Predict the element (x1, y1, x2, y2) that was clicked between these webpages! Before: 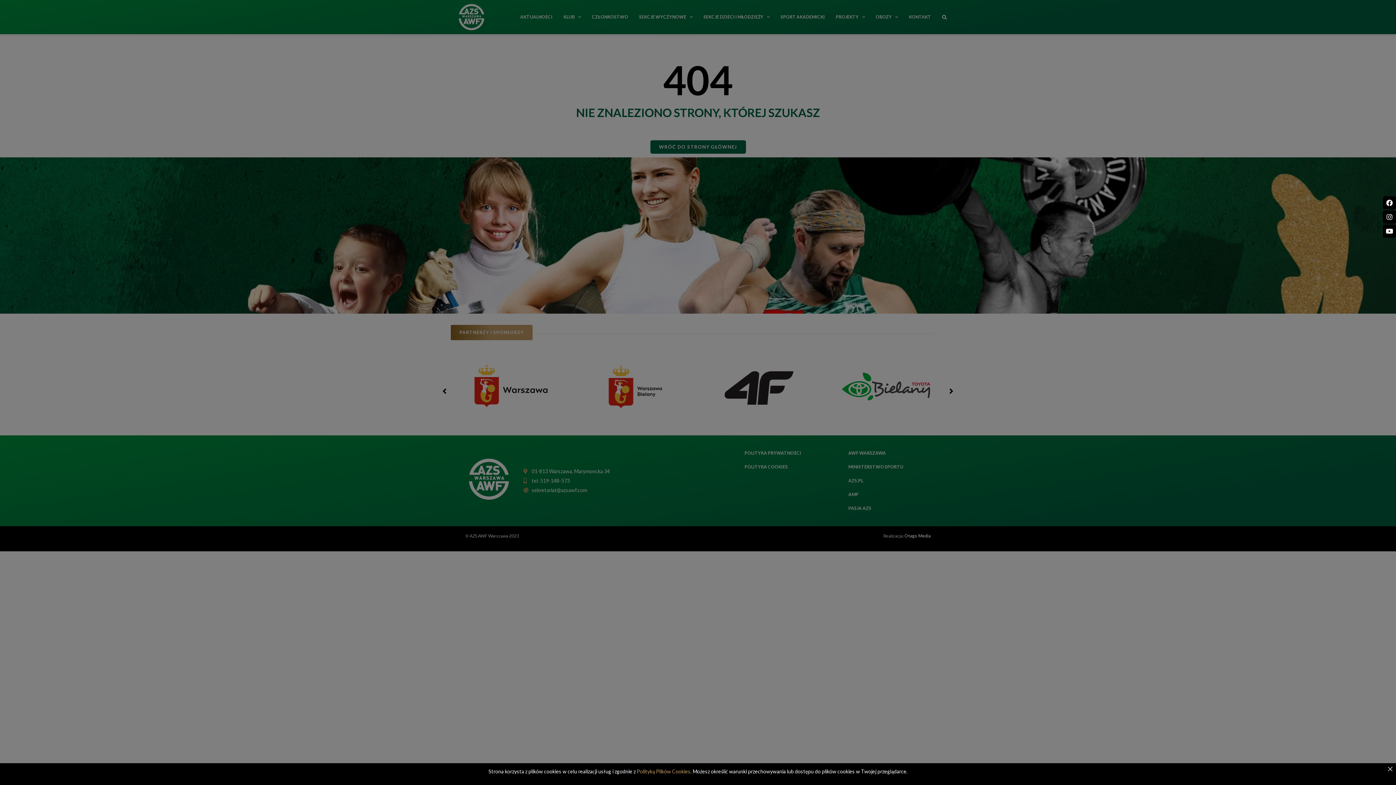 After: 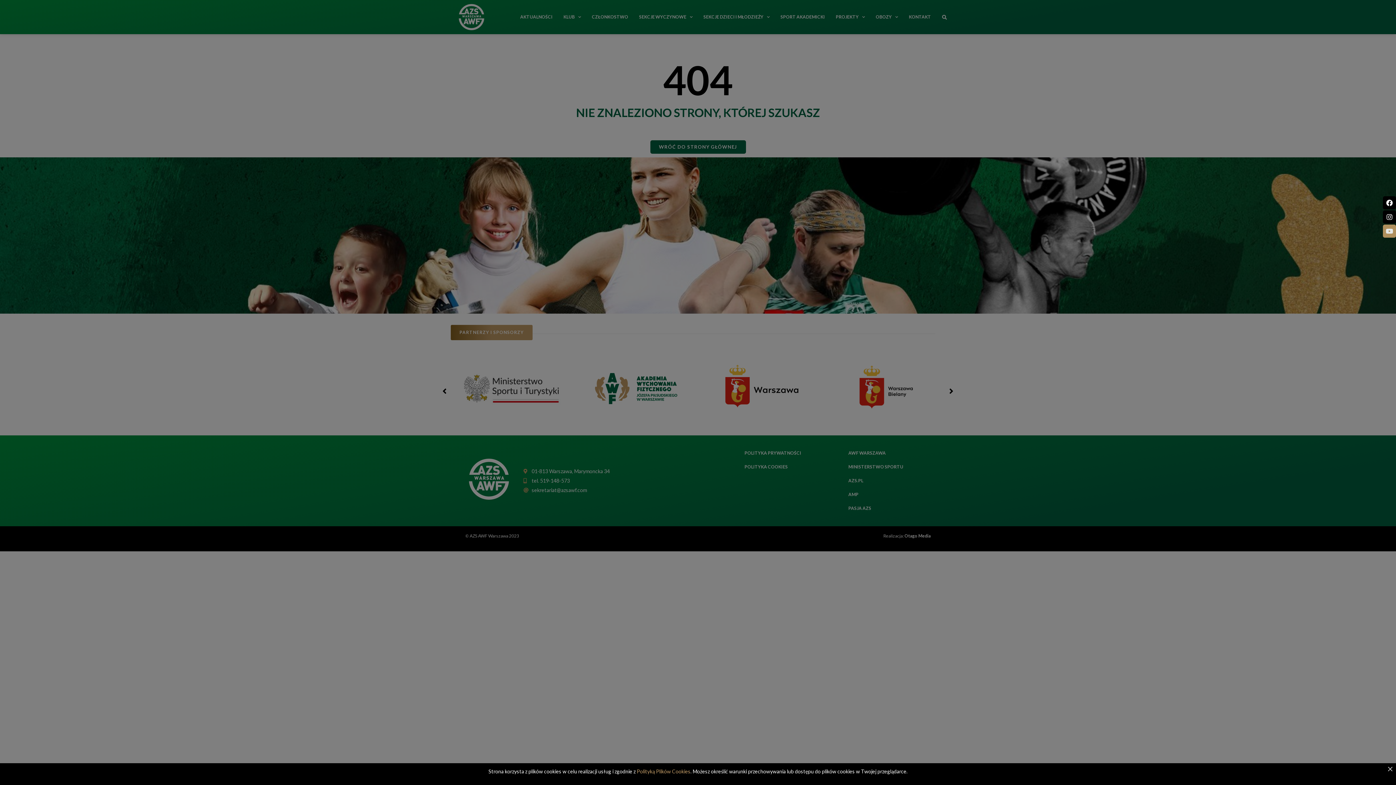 Action: label: Youtube bbox: (1383, 224, 1396, 237)